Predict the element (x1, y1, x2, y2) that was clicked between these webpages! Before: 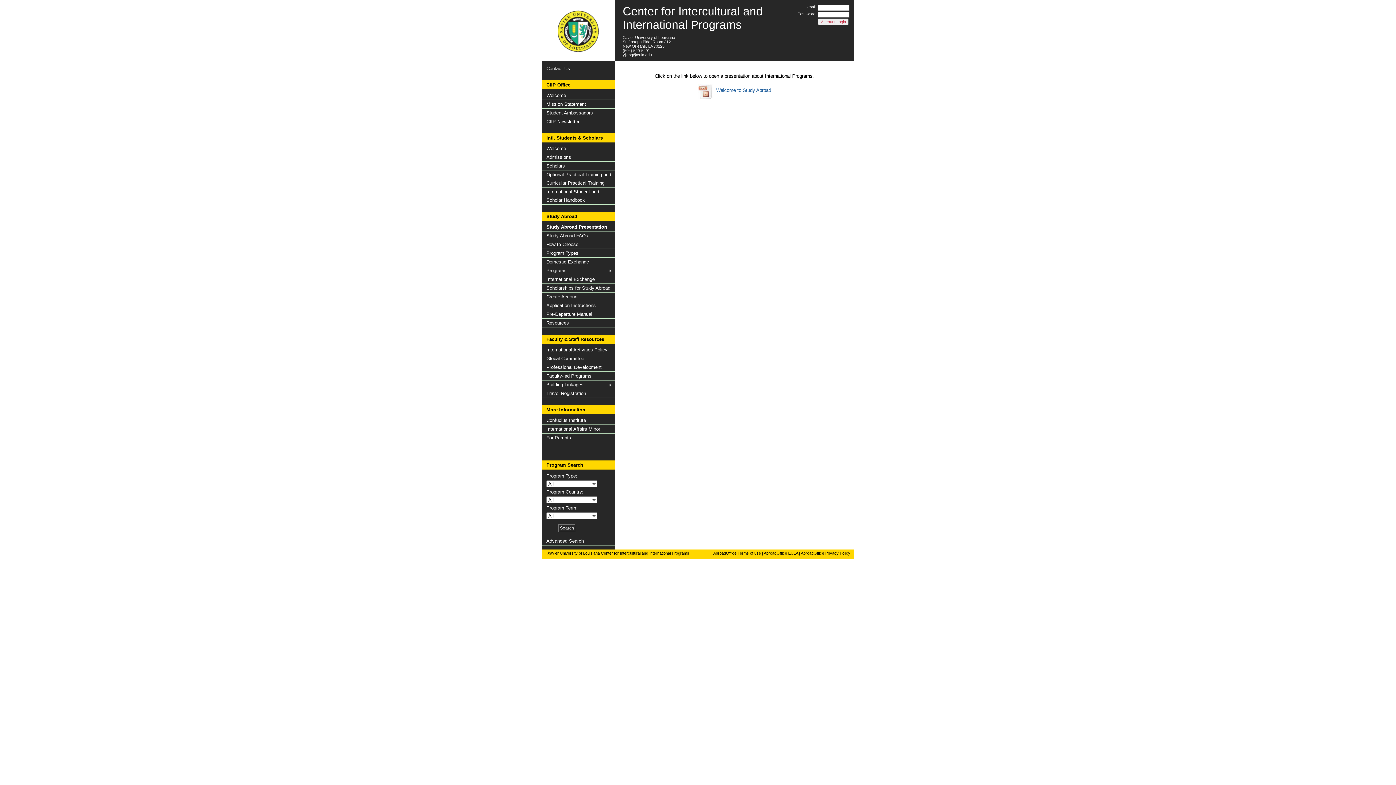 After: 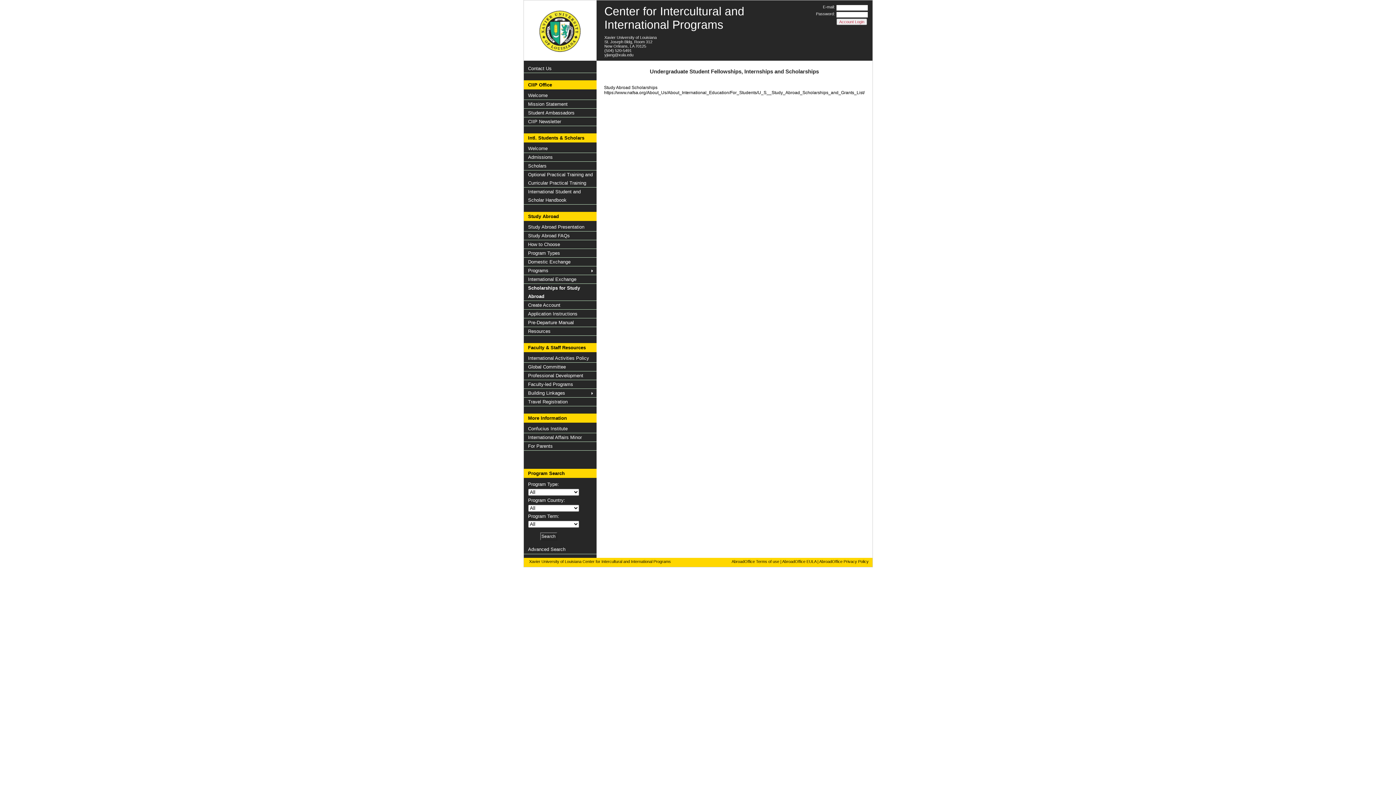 Action: label: Scholarships for Study Abroad bbox: (542, 284, 614, 292)